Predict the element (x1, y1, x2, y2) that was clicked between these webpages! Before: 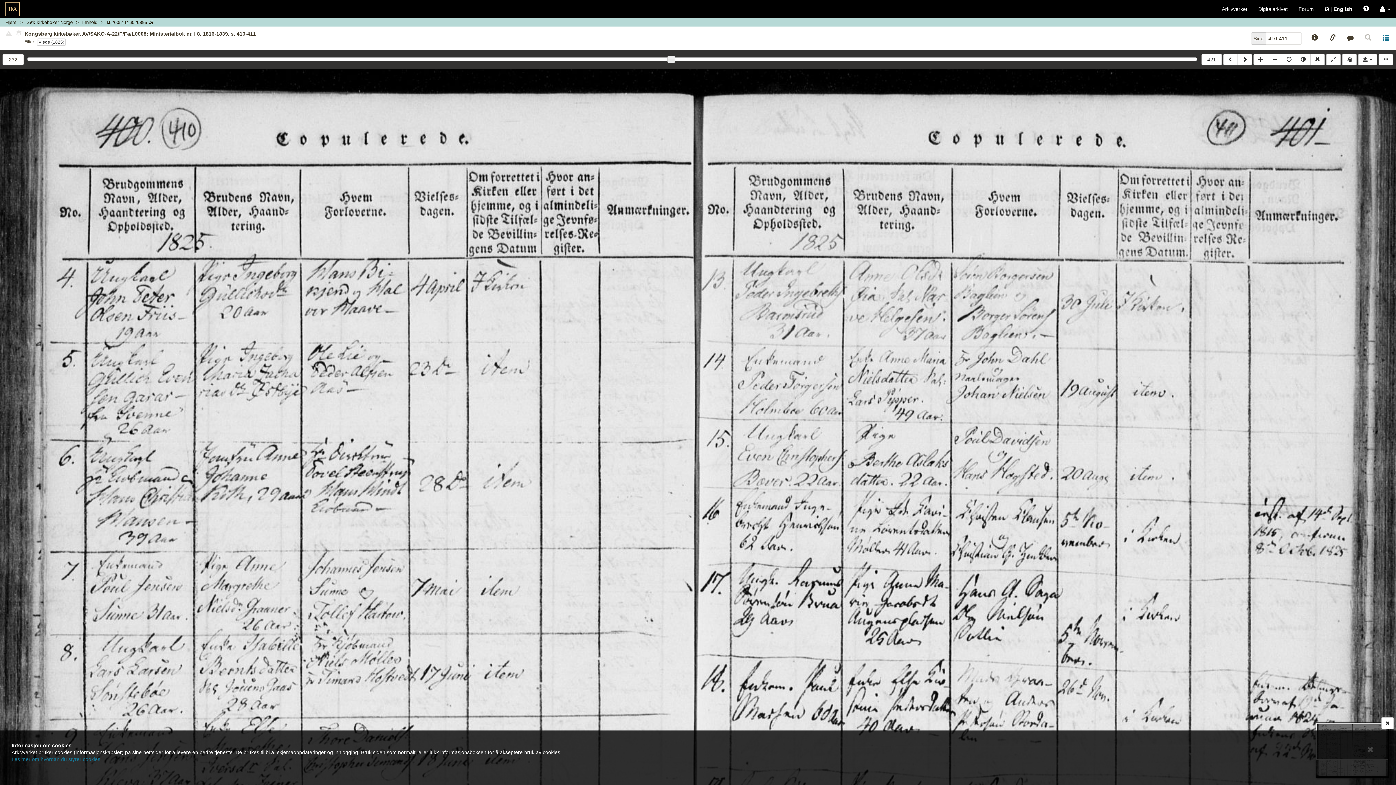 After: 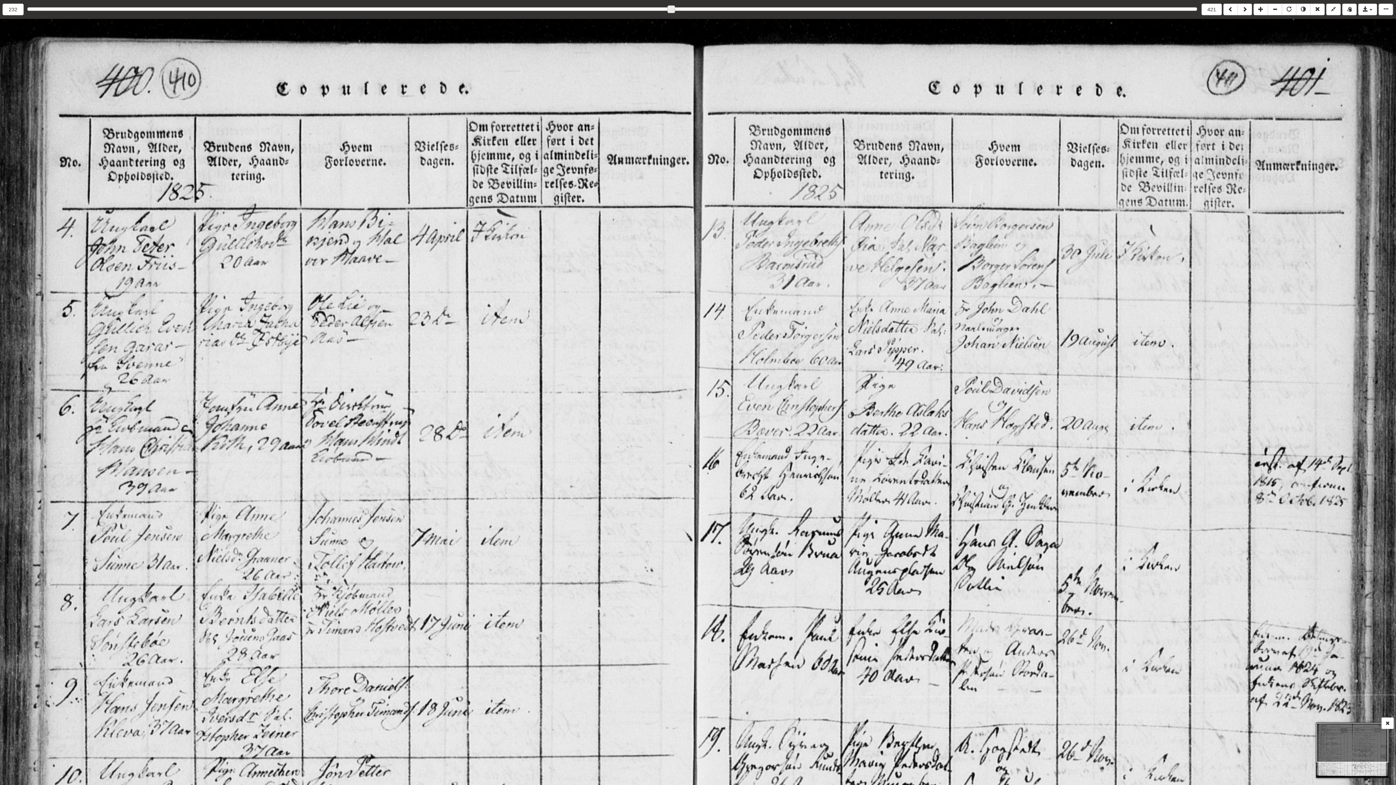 Action: bbox: (1326, 53, 1341, 65)